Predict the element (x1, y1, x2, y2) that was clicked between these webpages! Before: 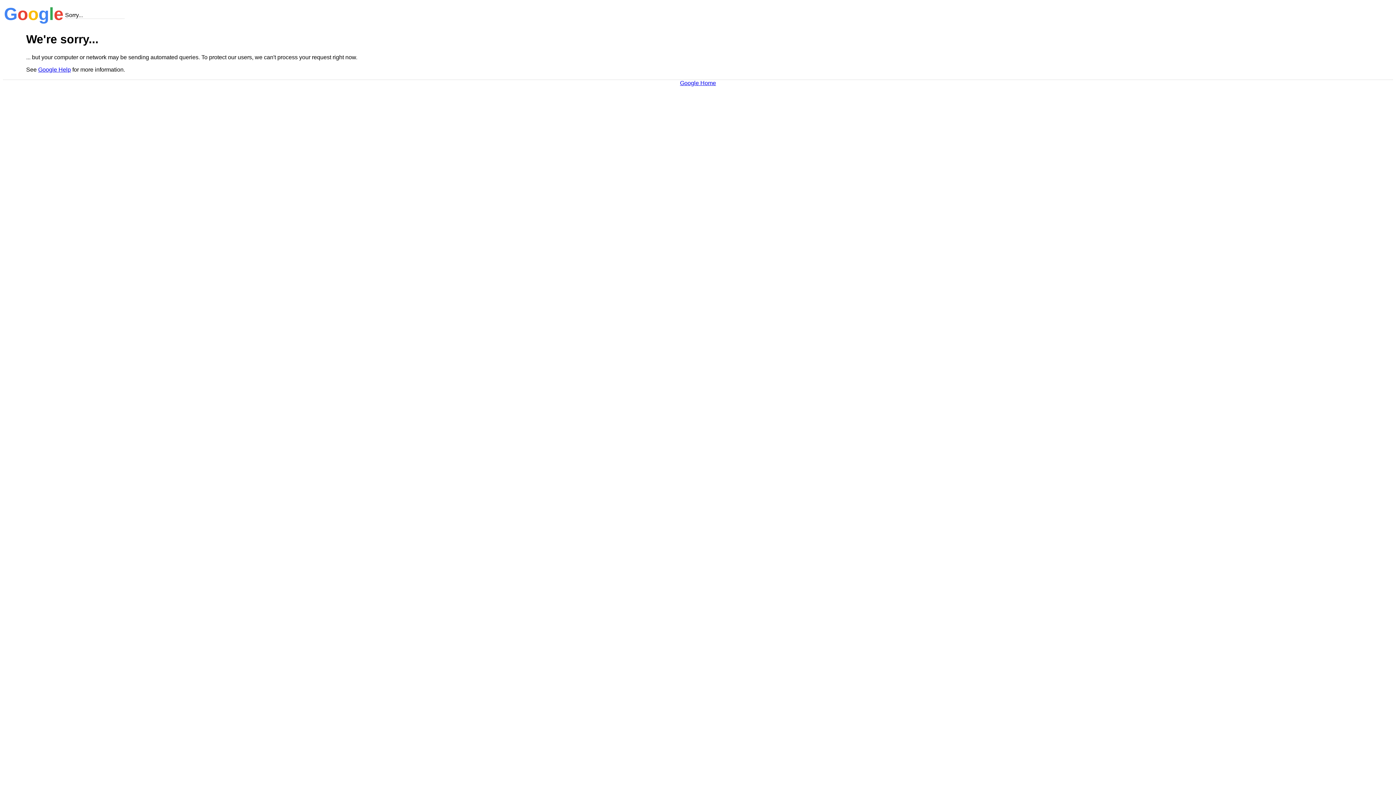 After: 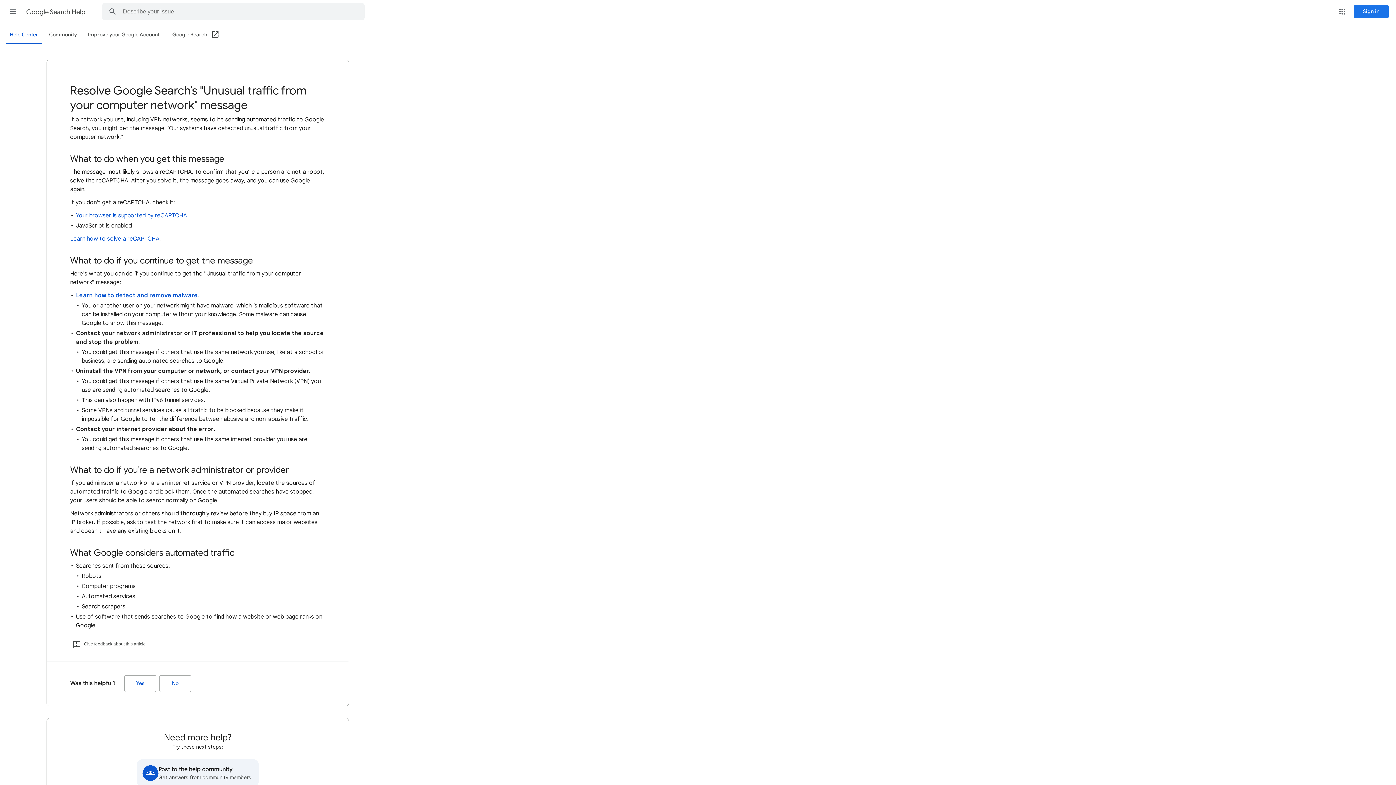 Action: label: Google Help bbox: (38, 66, 70, 72)